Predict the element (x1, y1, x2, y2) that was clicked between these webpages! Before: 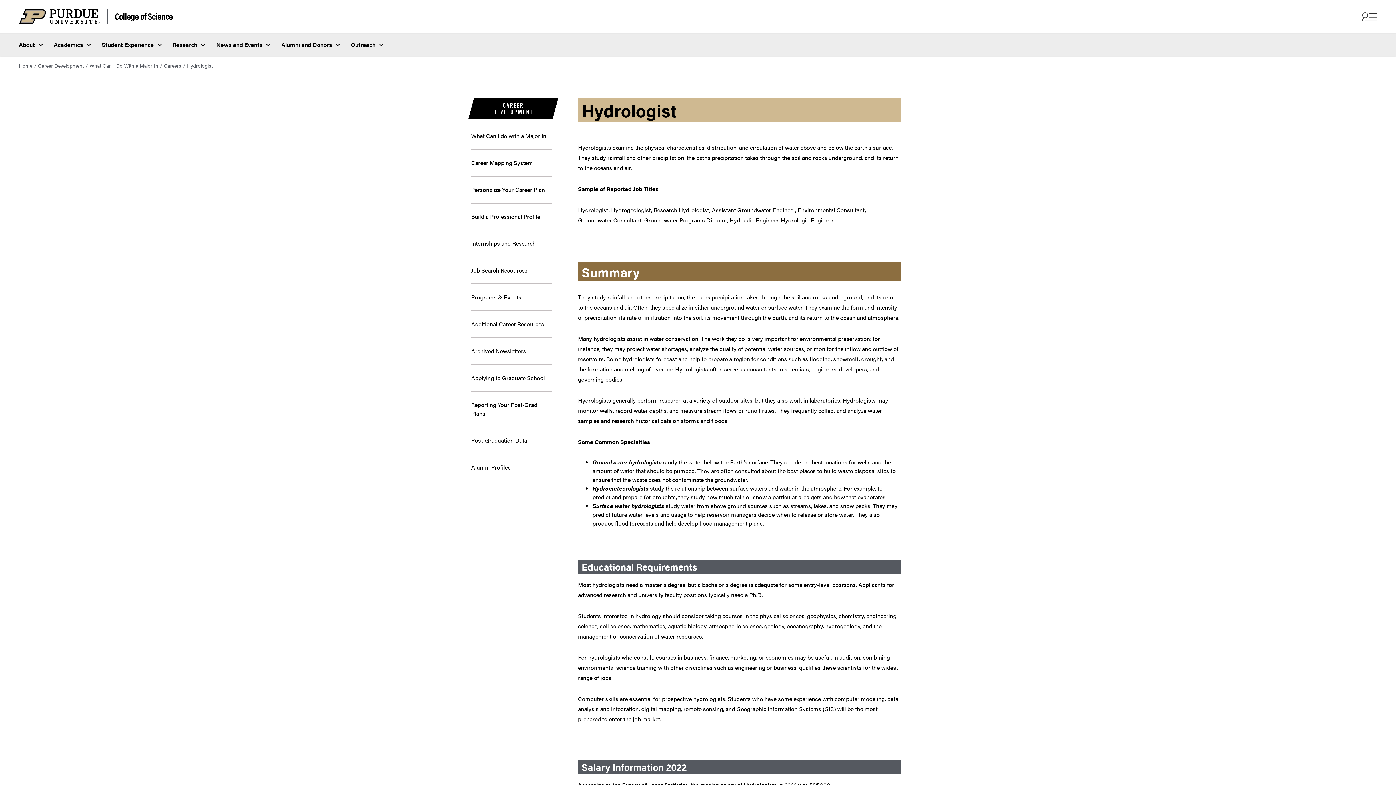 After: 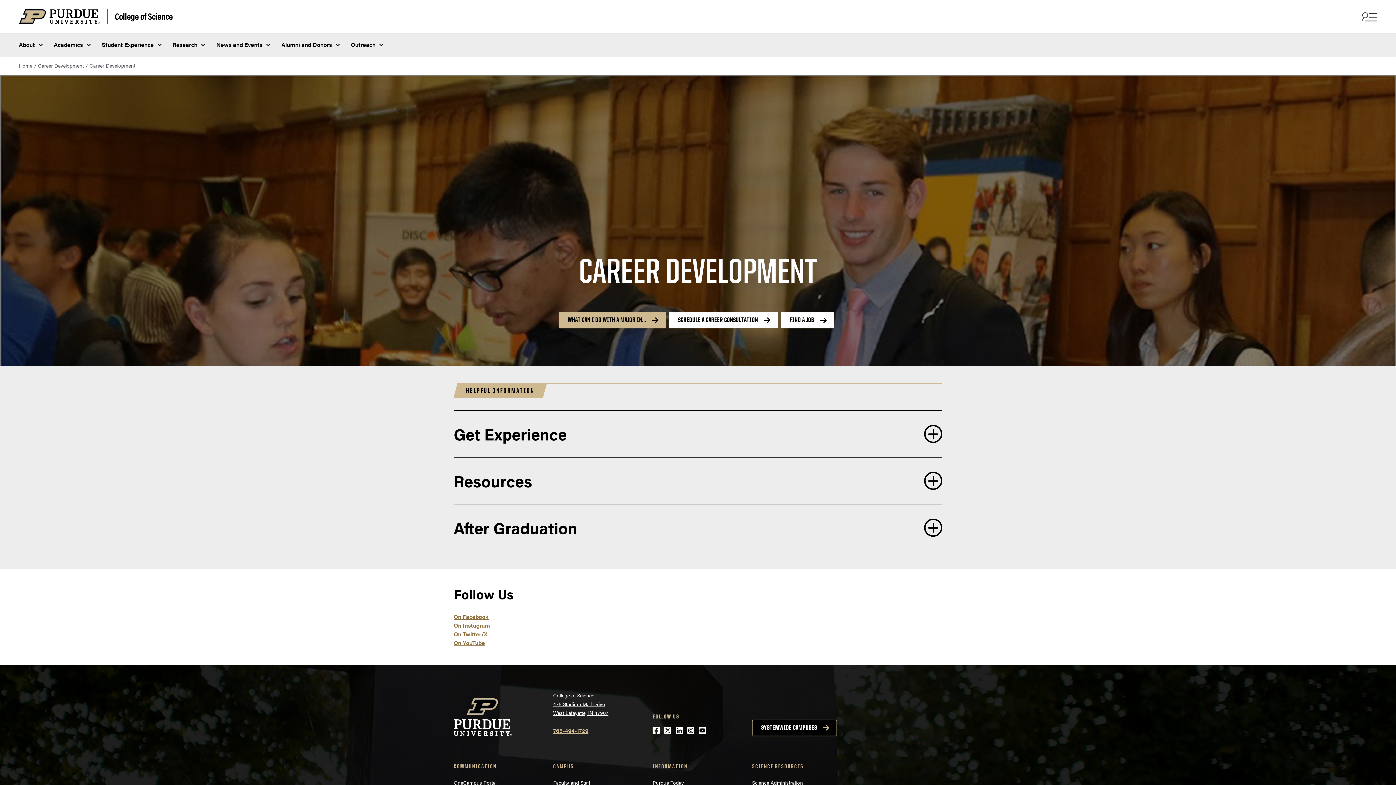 Action: label: Career Development bbox: (38, 61, 83, 69)